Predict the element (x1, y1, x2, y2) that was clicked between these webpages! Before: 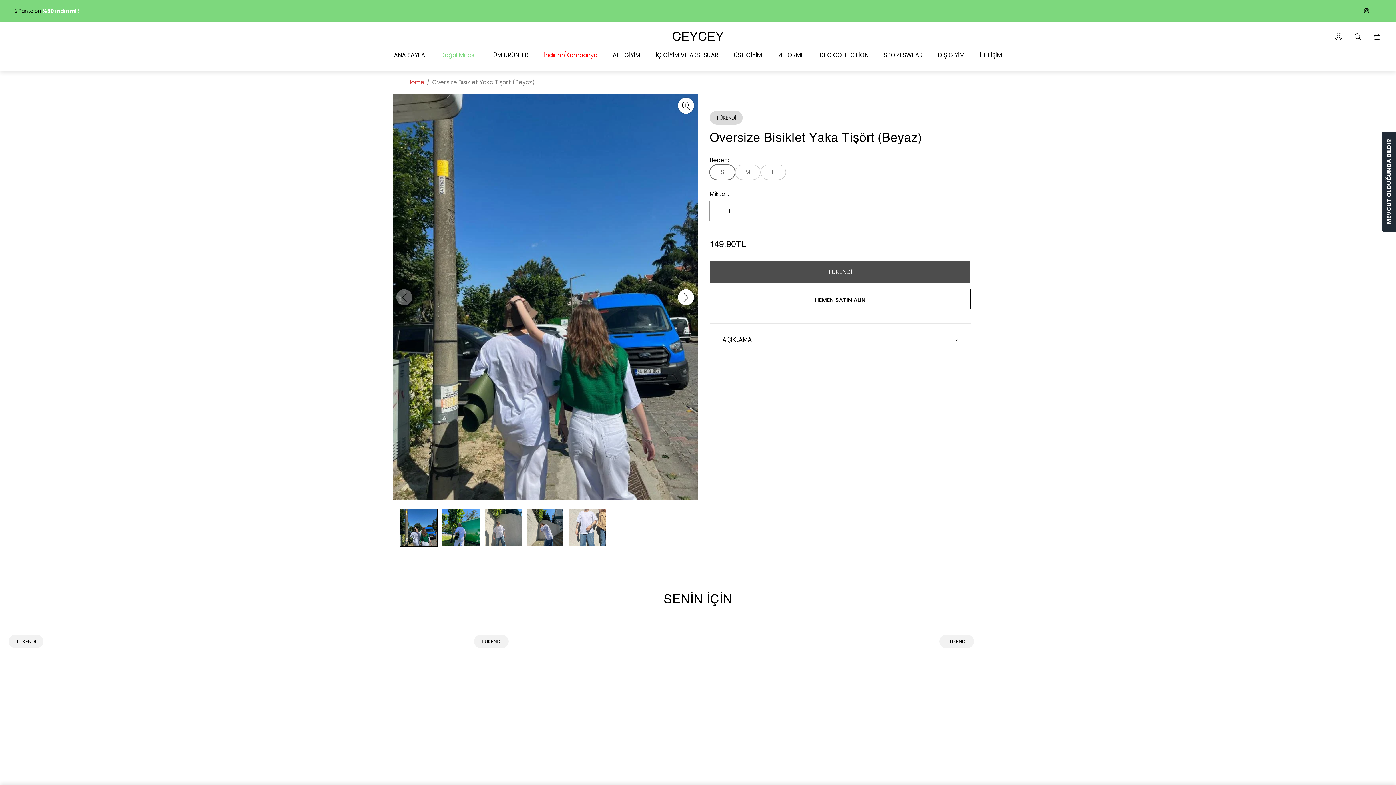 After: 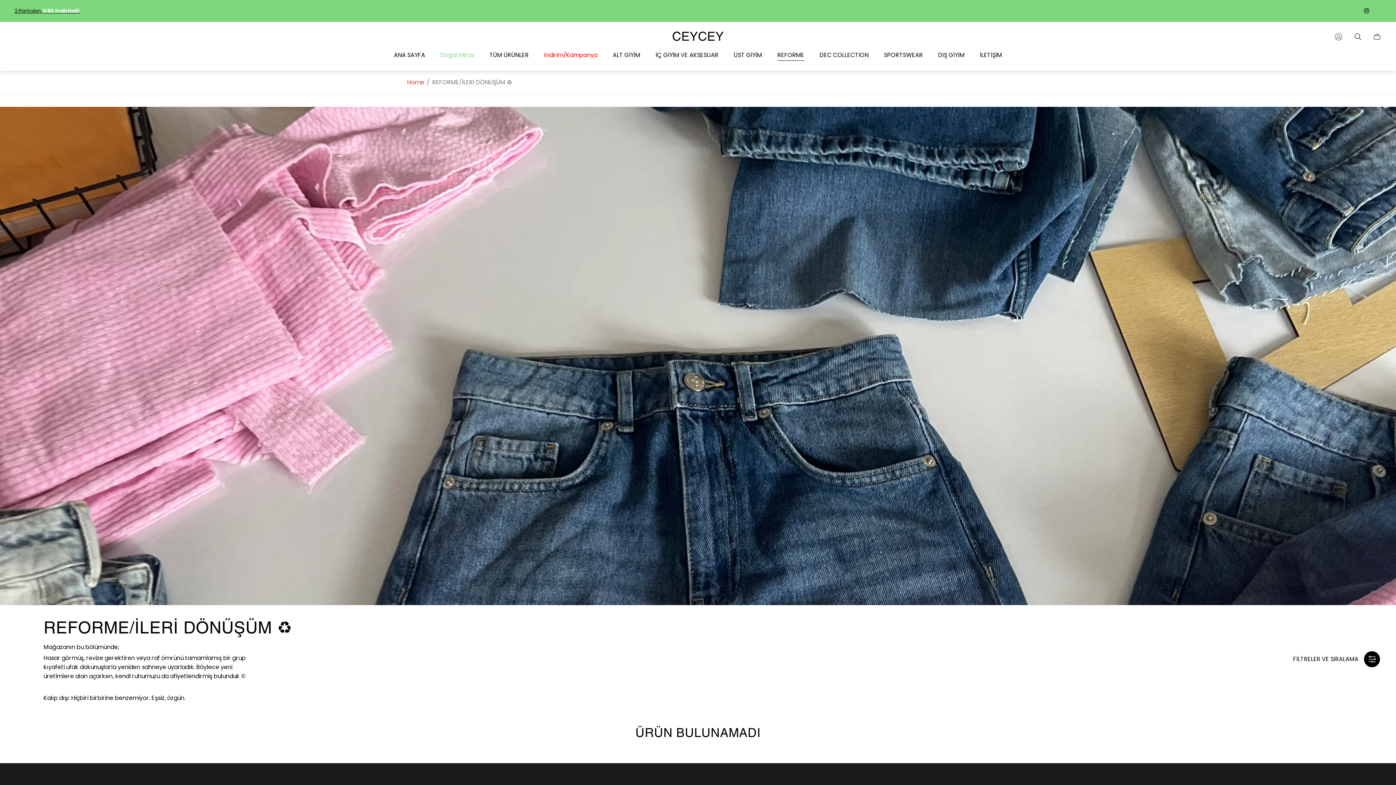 Action: bbox: (770, 47, 812, 63) label: REFORME